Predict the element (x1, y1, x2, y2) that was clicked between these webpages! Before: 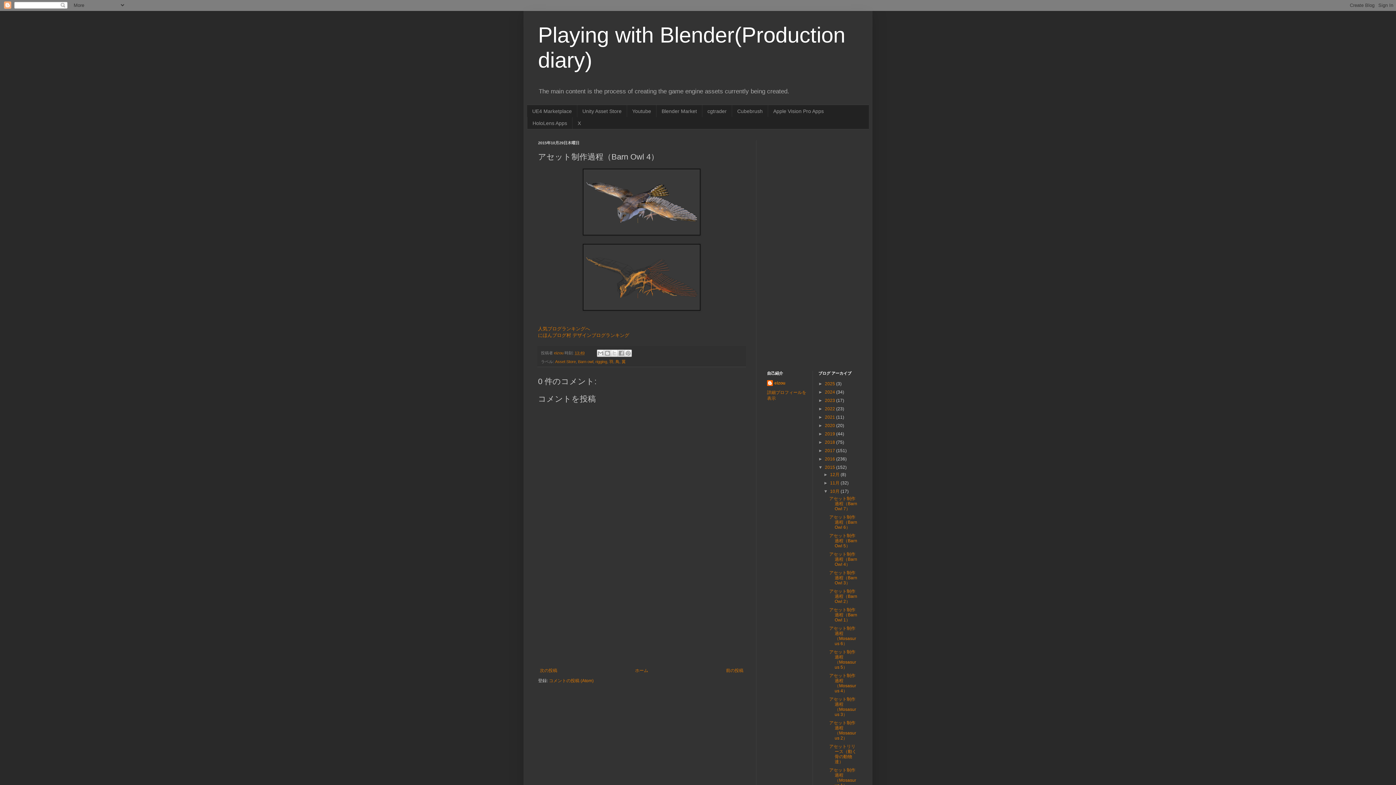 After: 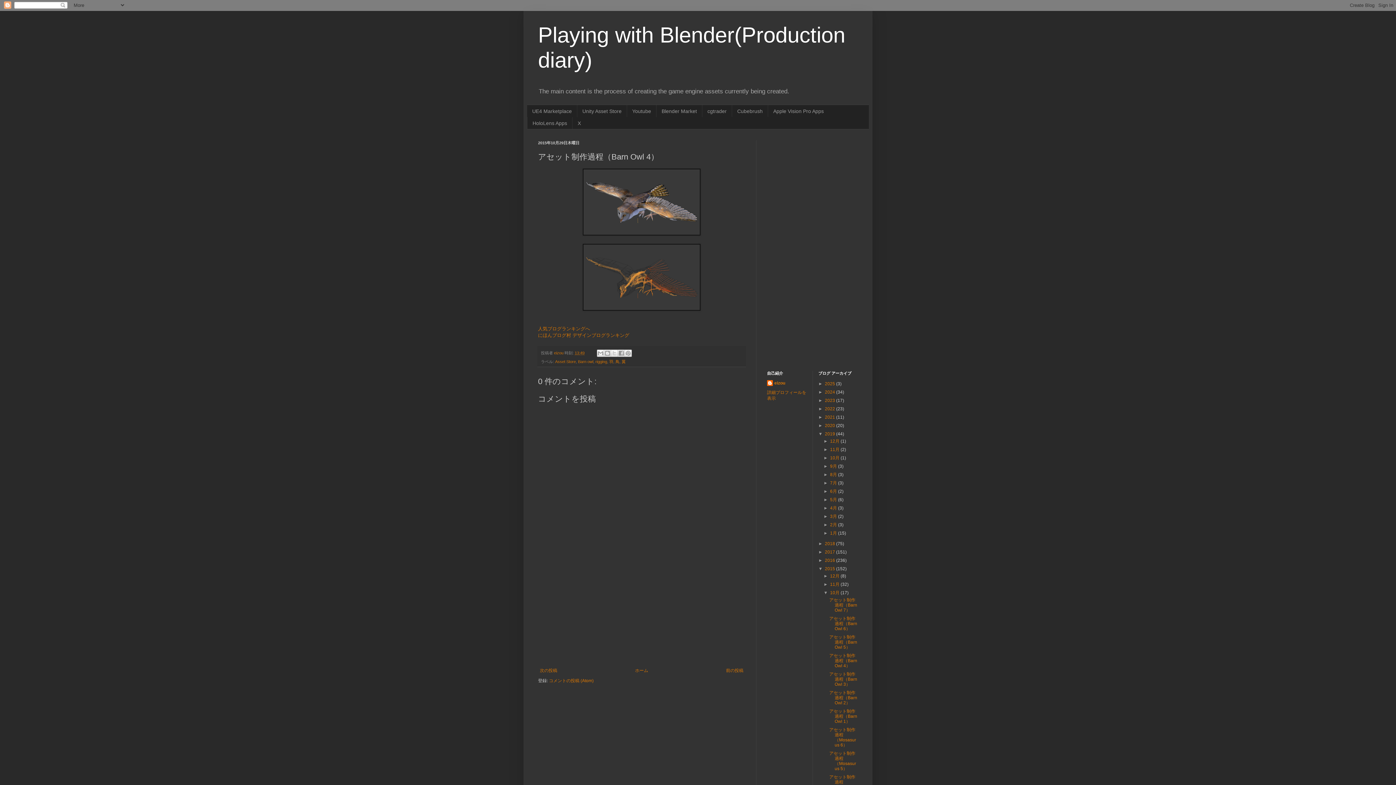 Action: label: ►   bbox: (818, 431, 825, 436)